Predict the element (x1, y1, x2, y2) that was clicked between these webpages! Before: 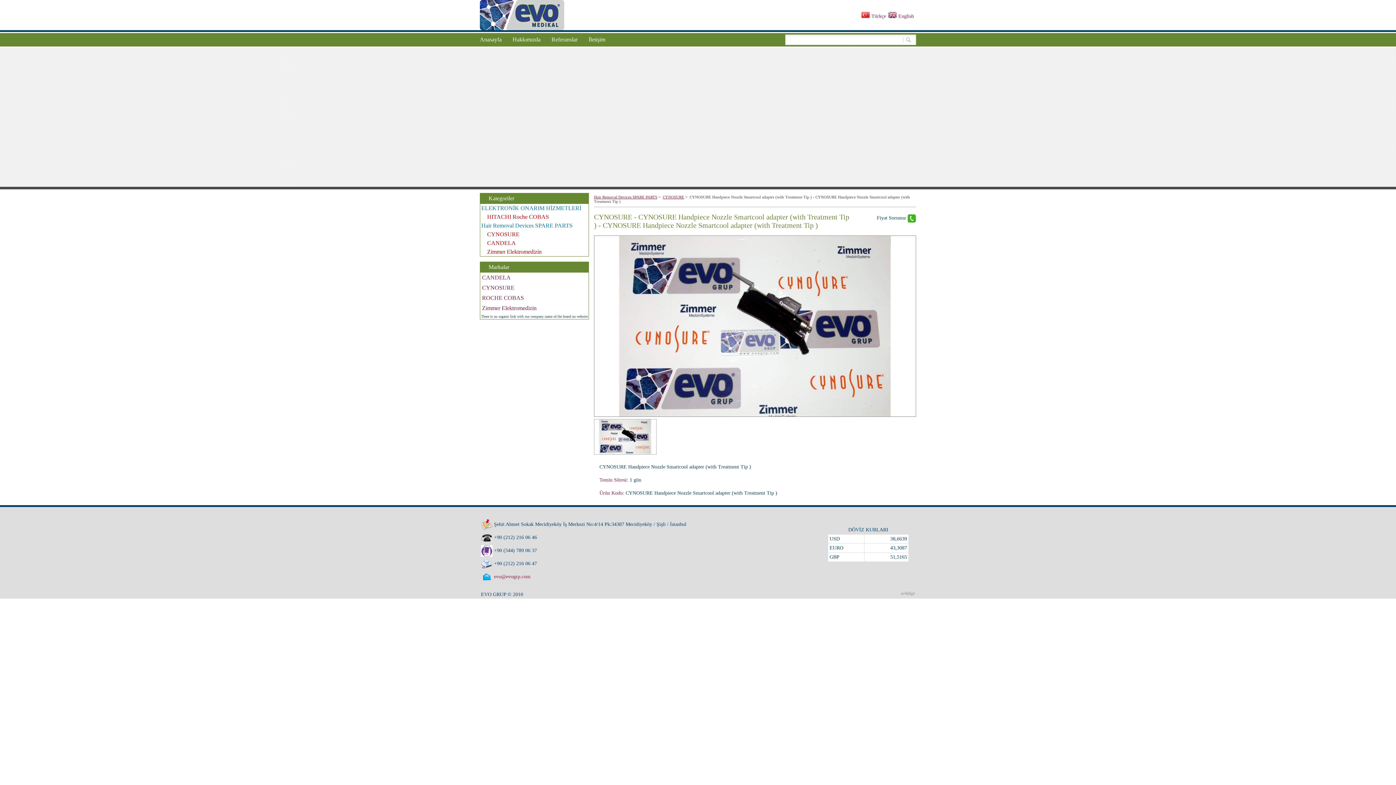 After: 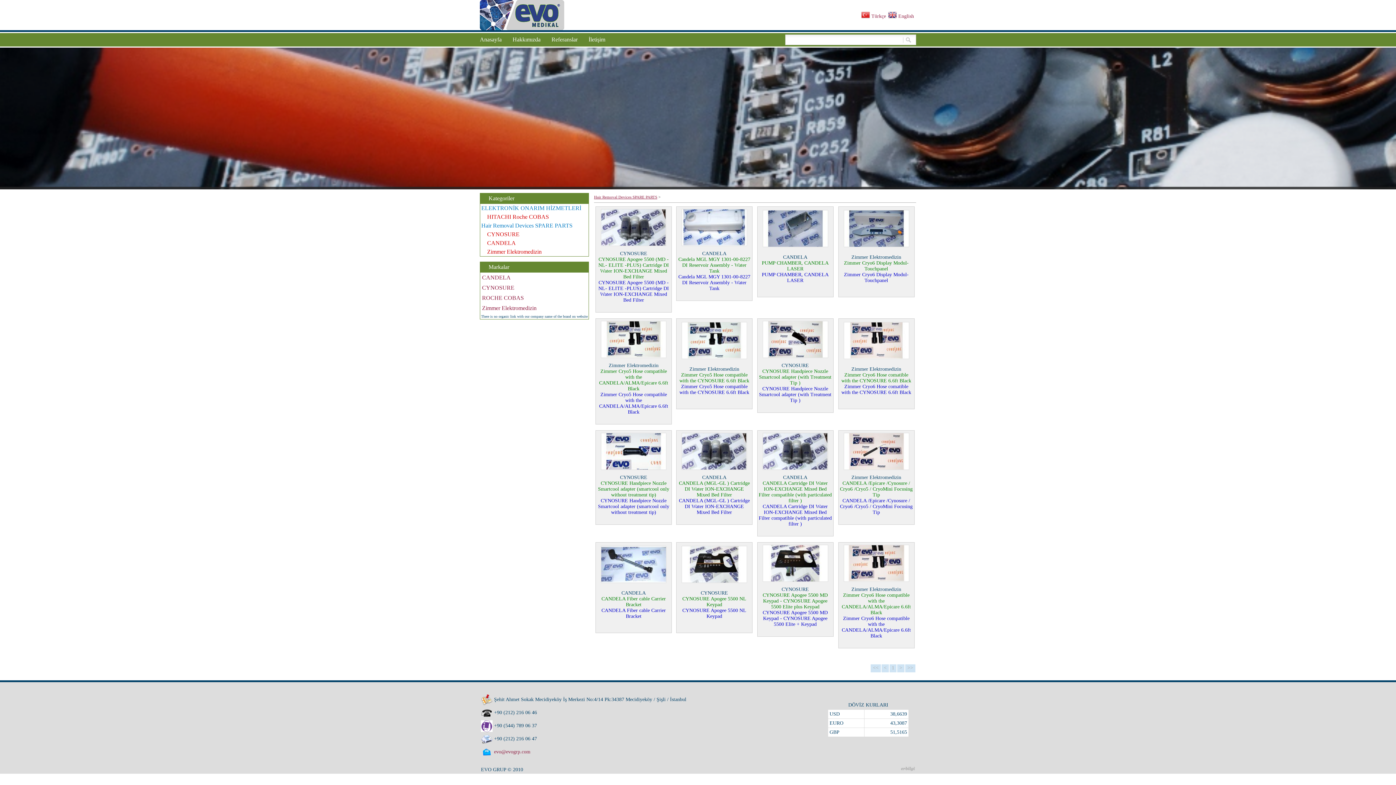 Action: bbox: (594, 194, 657, 199) label: Hair Removal Devices SPARE PARTS